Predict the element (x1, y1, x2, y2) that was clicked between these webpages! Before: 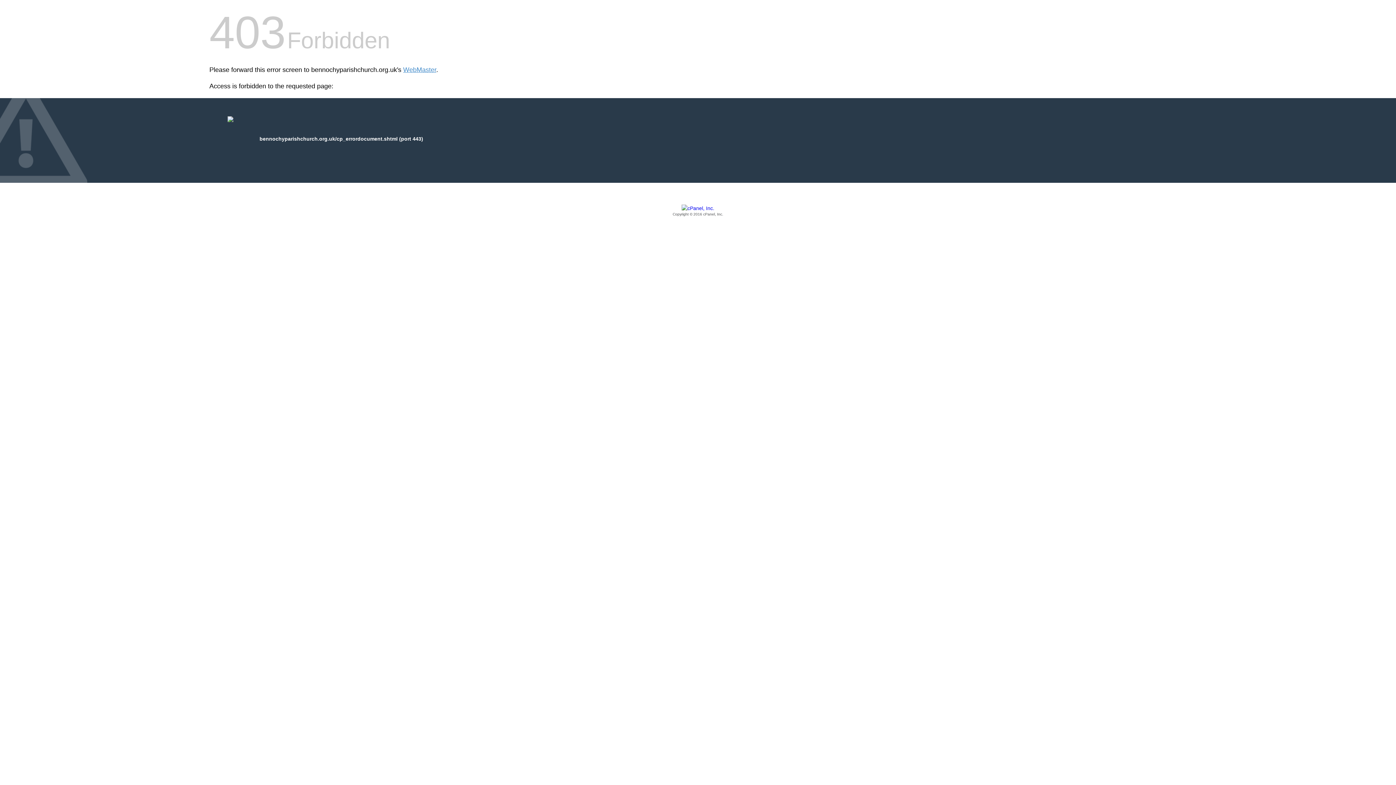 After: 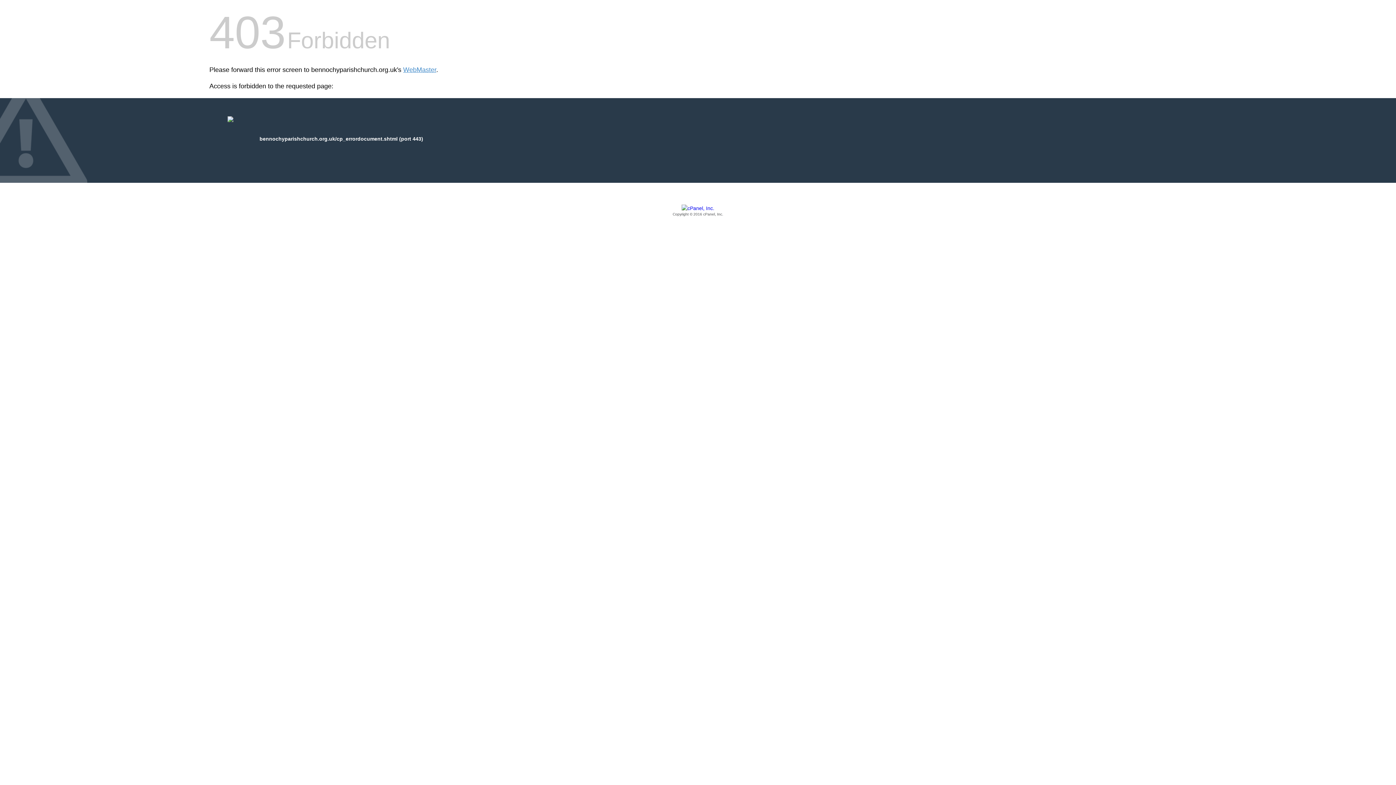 Action: bbox: (209, 205, 1186, 217) label: Copyright © 2016 cPanel, Inc.